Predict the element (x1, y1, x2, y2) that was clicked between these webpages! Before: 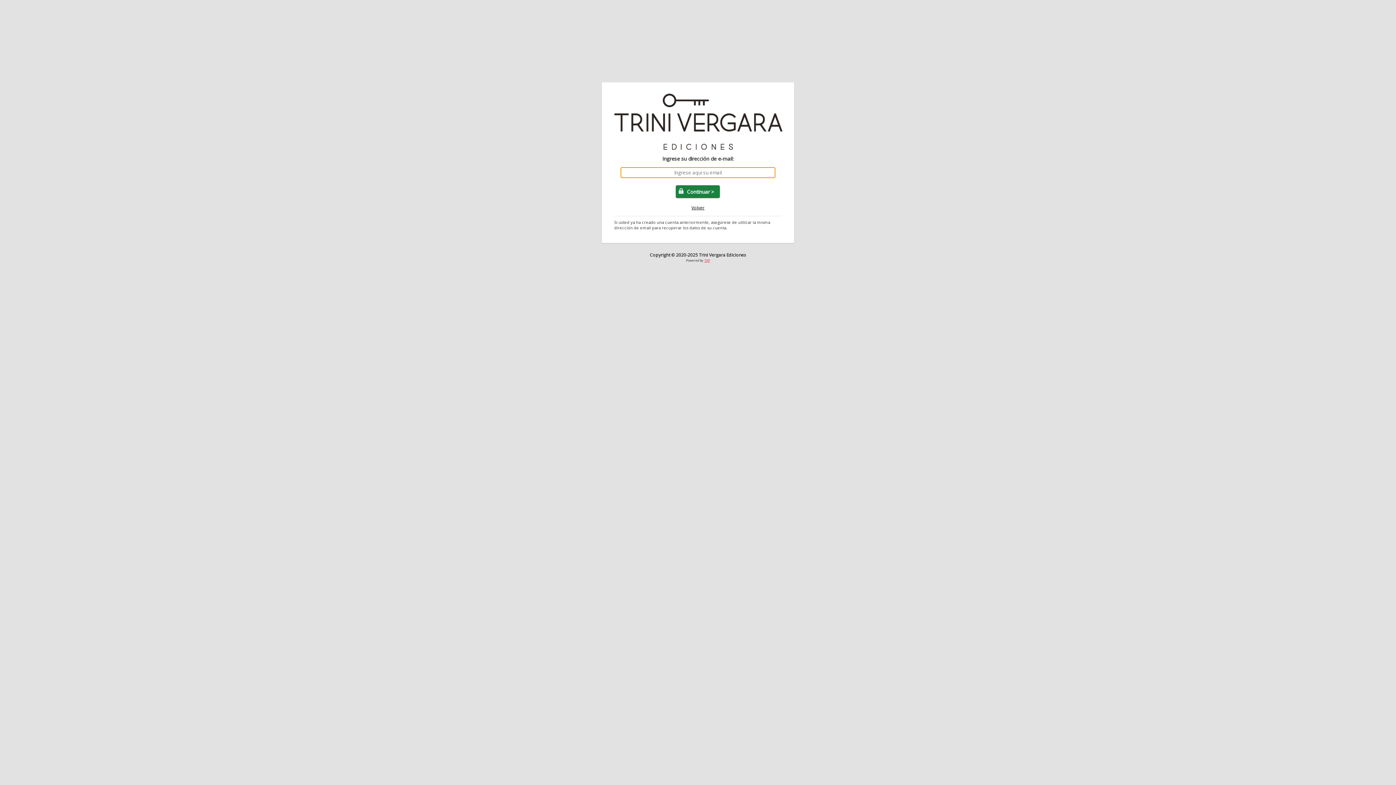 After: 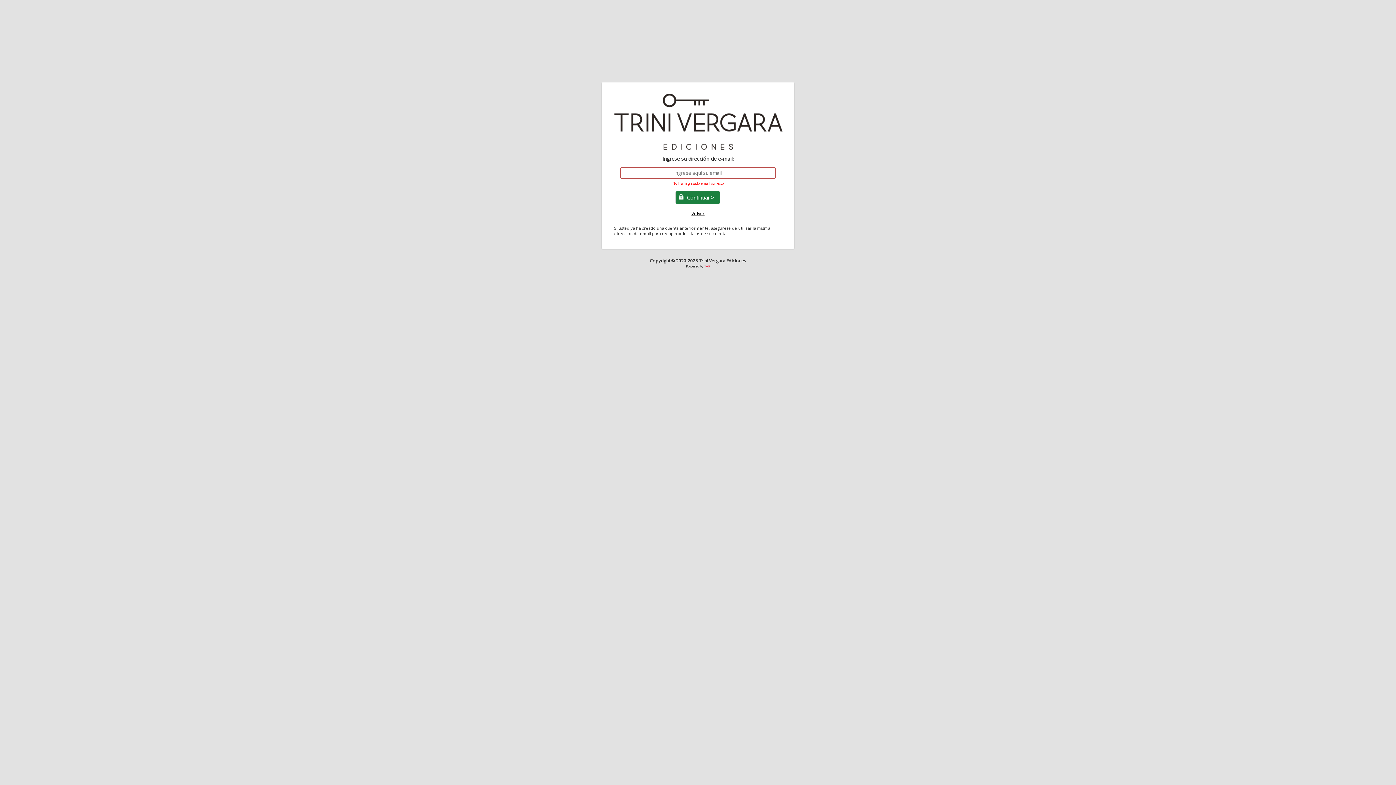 Action: bbox: (704, 258, 710, 262) label: TAP